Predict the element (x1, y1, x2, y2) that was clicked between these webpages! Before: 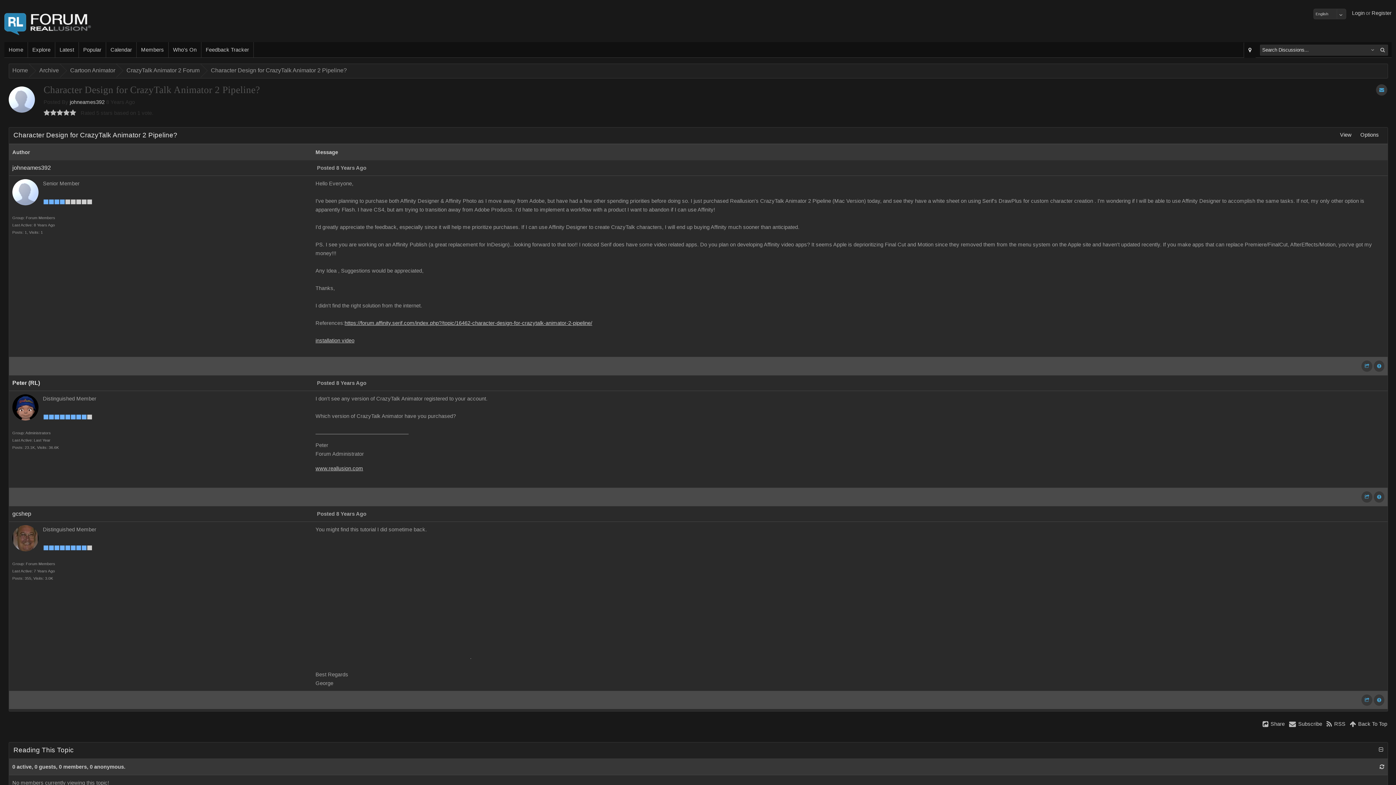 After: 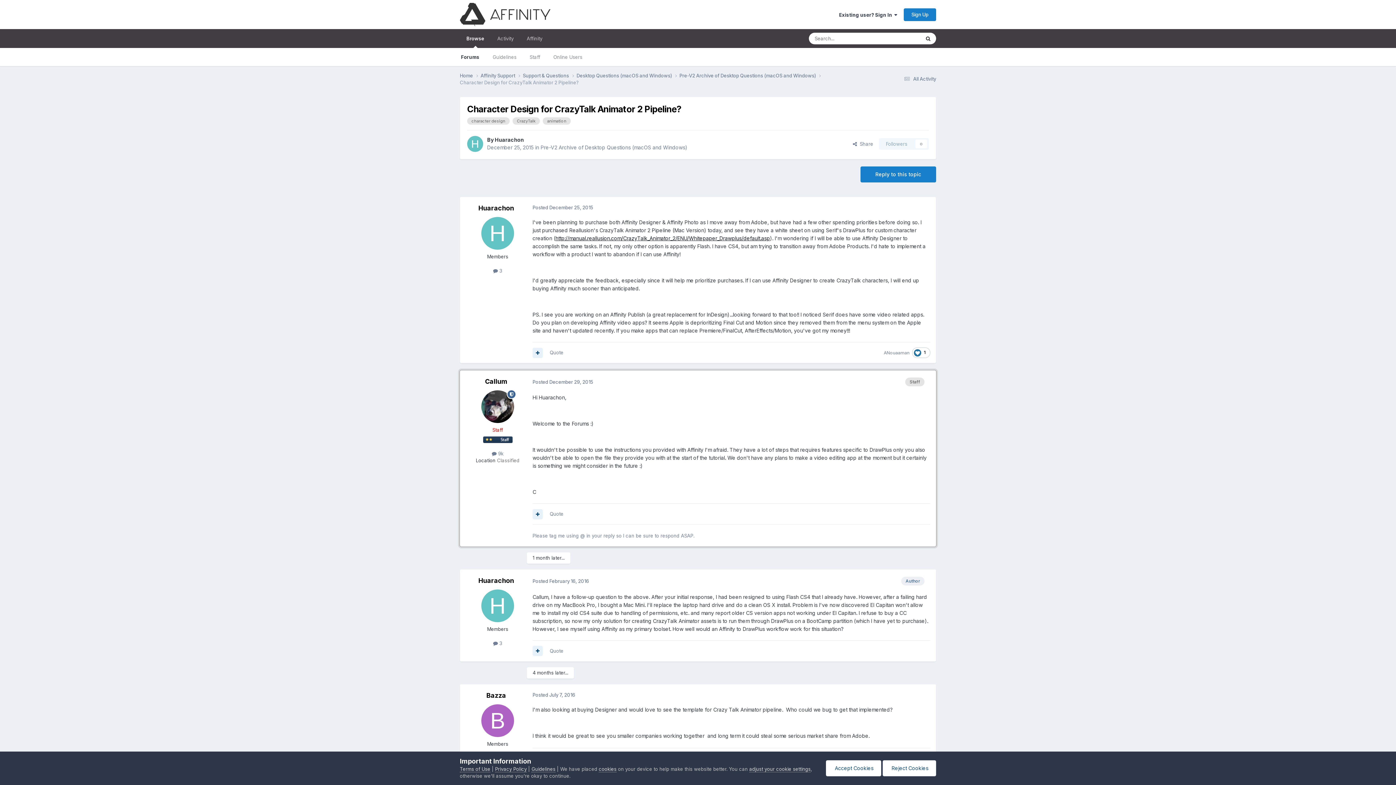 Action: label: https://forum.affinity.serif.com/index.php?/topic/16462-character-design-for-crazytalk-animator-2-pipeline/ bbox: (344, 320, 592, 326)